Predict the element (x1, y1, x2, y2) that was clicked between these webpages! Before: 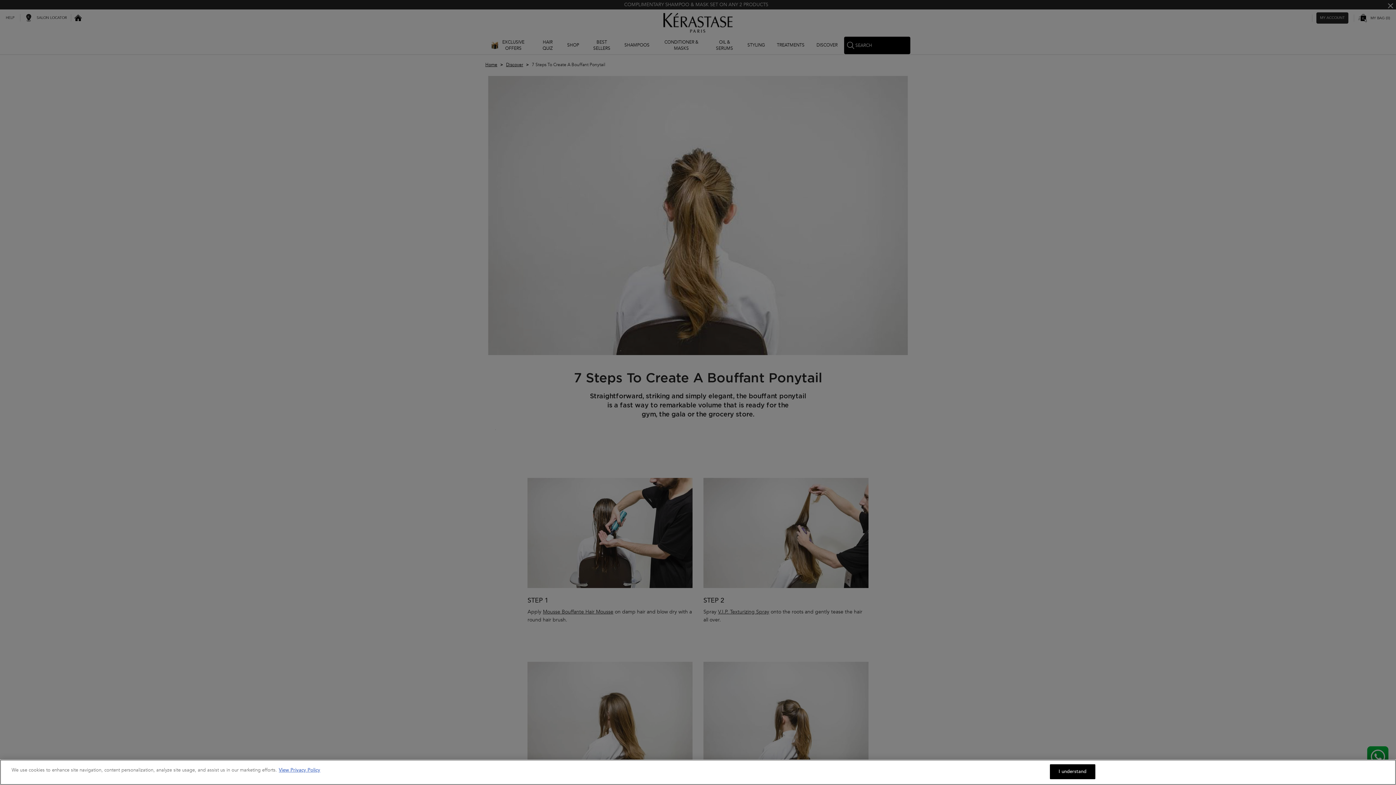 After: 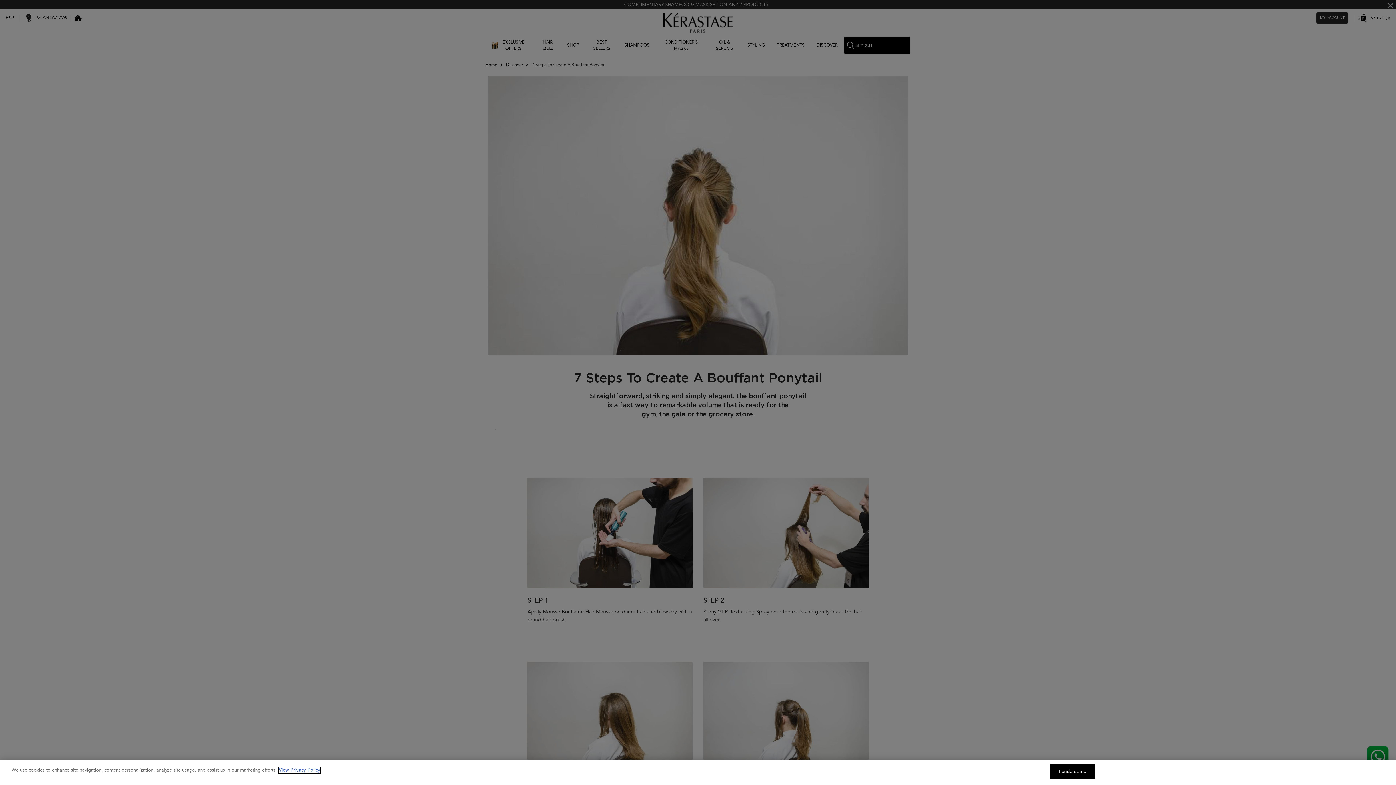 Action: bbox: (278, 767, 320, 773) label: More information about your privacy, opens in a new tab